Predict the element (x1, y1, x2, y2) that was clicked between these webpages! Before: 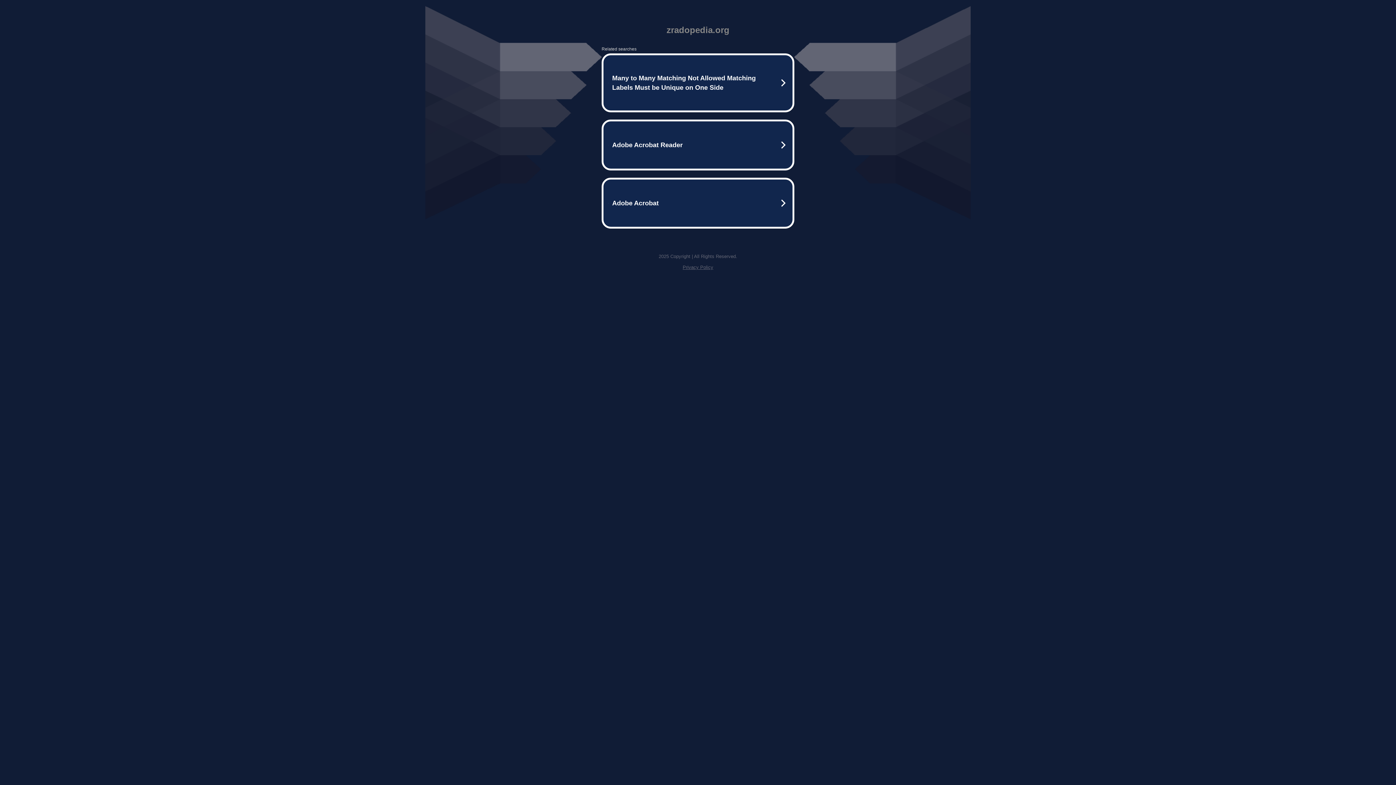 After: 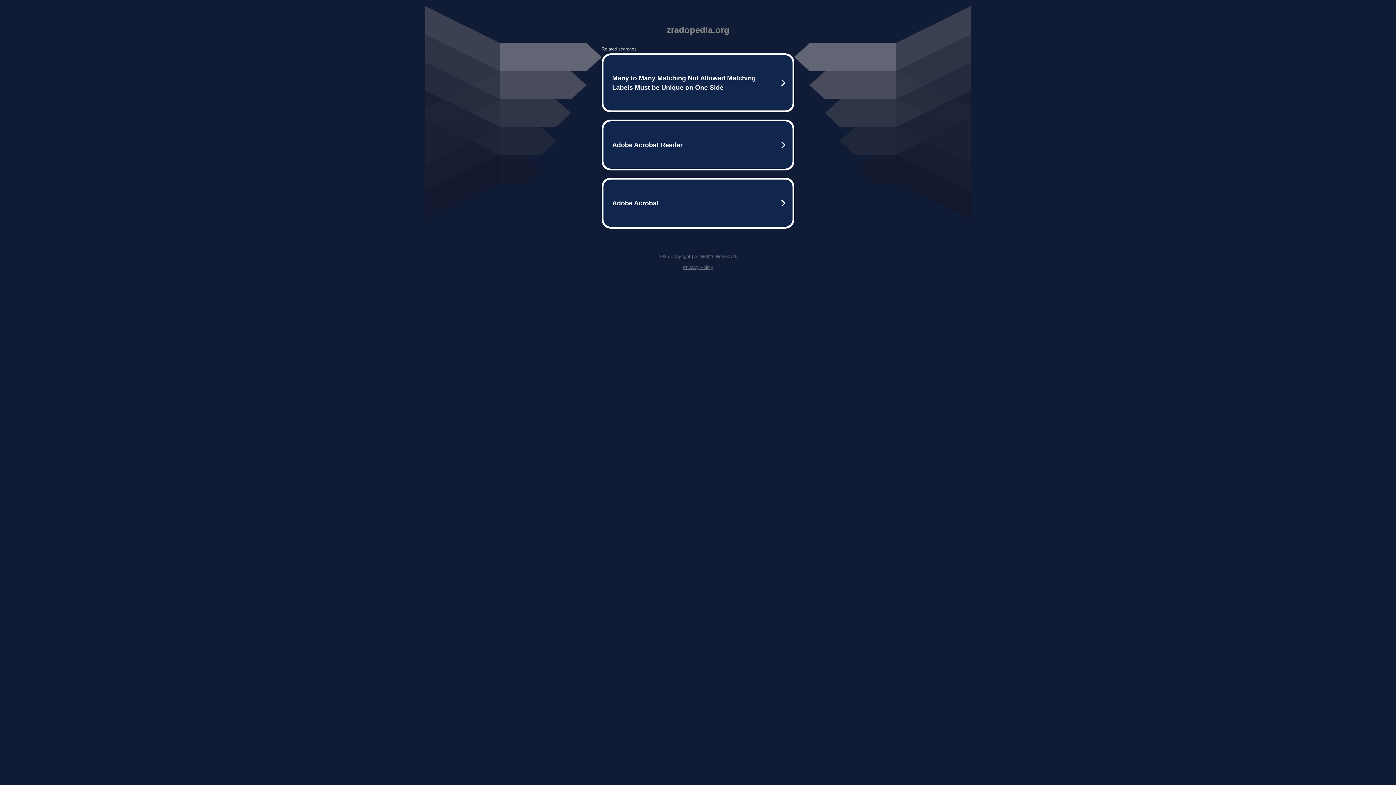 Action: label: Privacy Policy bbox: (682, 264, 713, 270)